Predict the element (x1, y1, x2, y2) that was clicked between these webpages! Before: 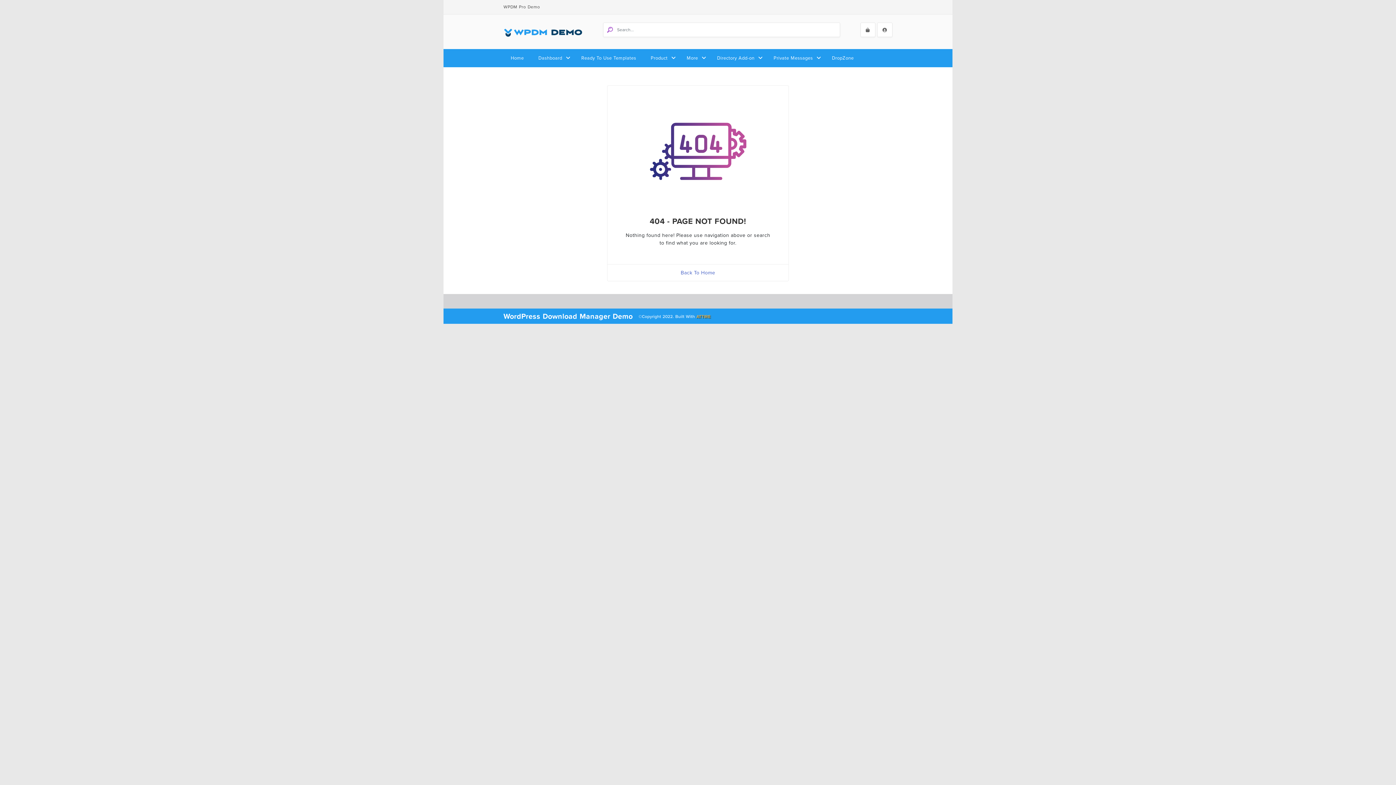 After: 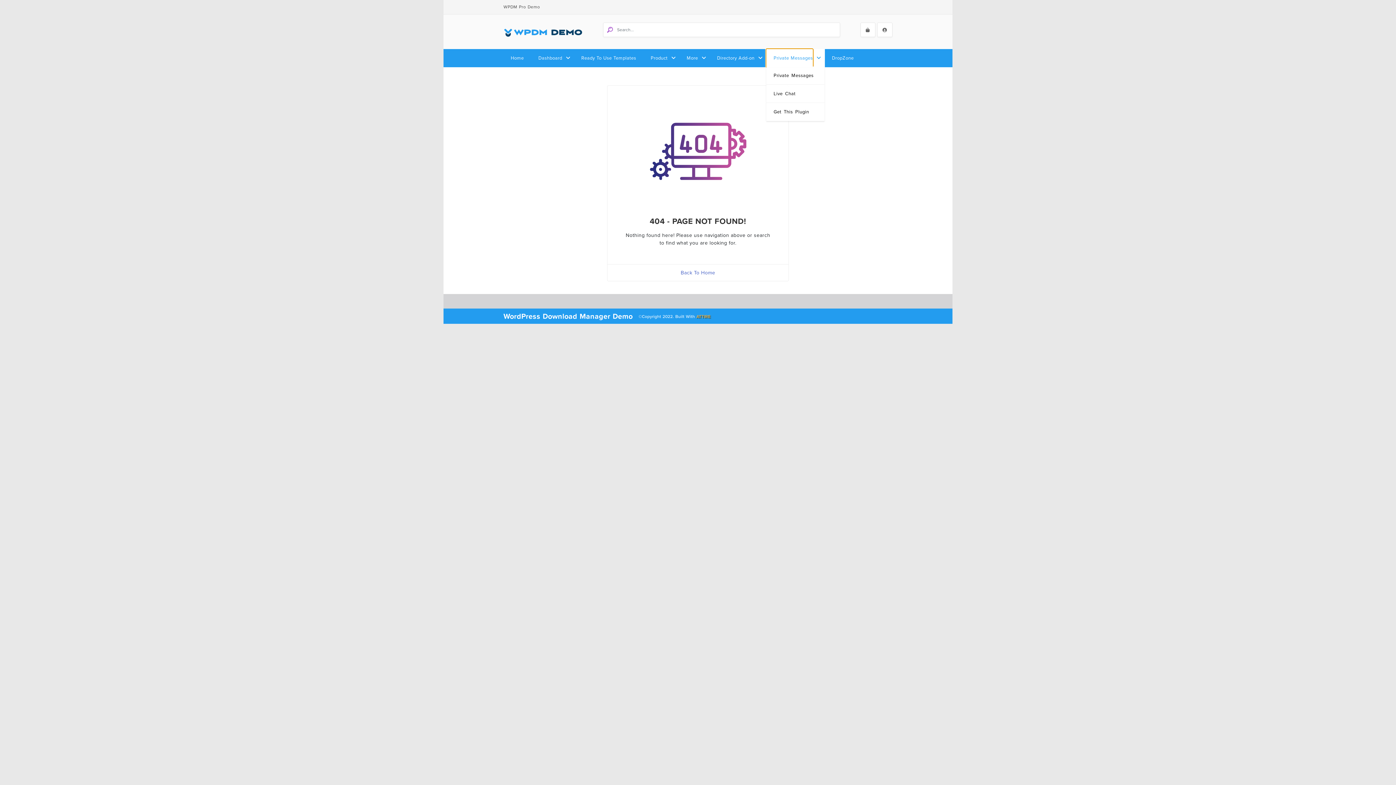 Action: bbox: (766, 49, 813, 67) label: Private Messages